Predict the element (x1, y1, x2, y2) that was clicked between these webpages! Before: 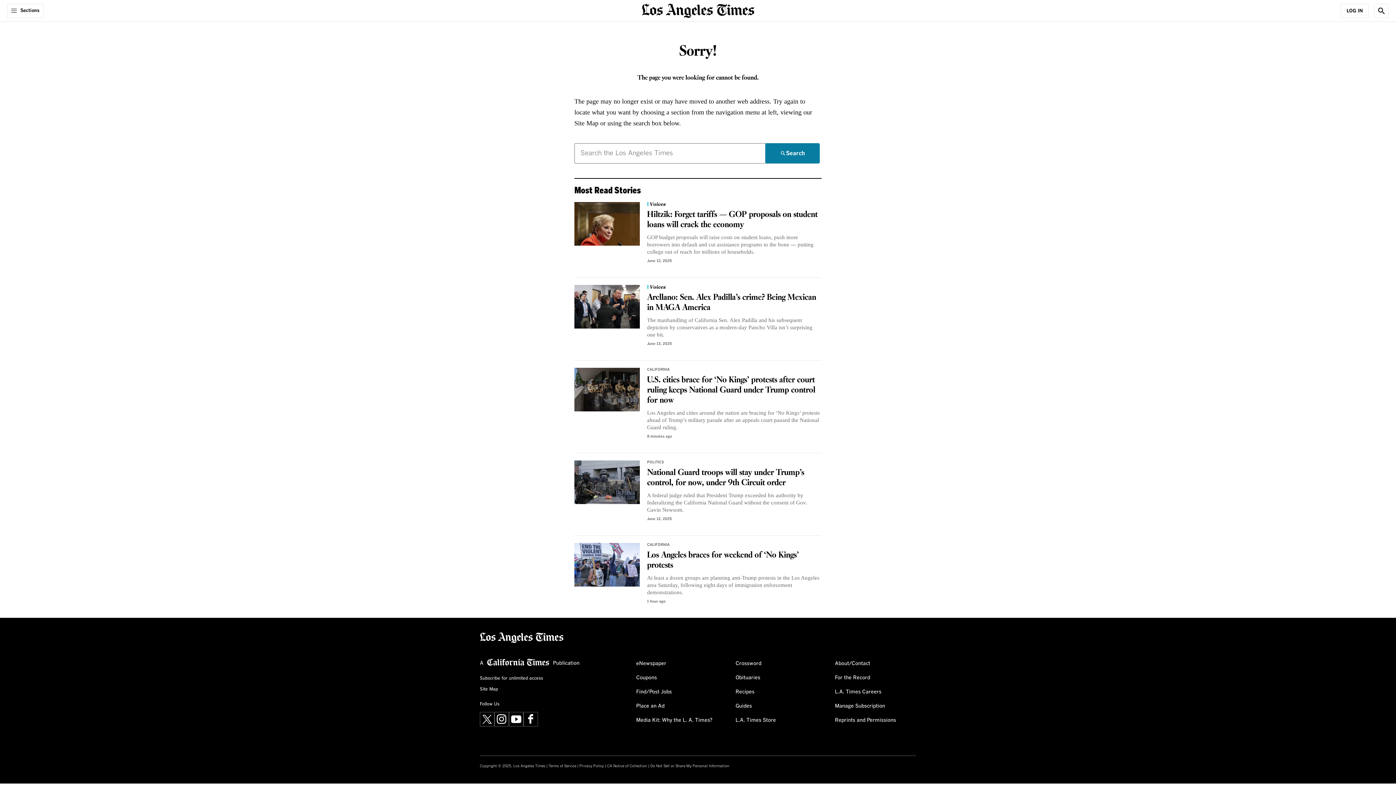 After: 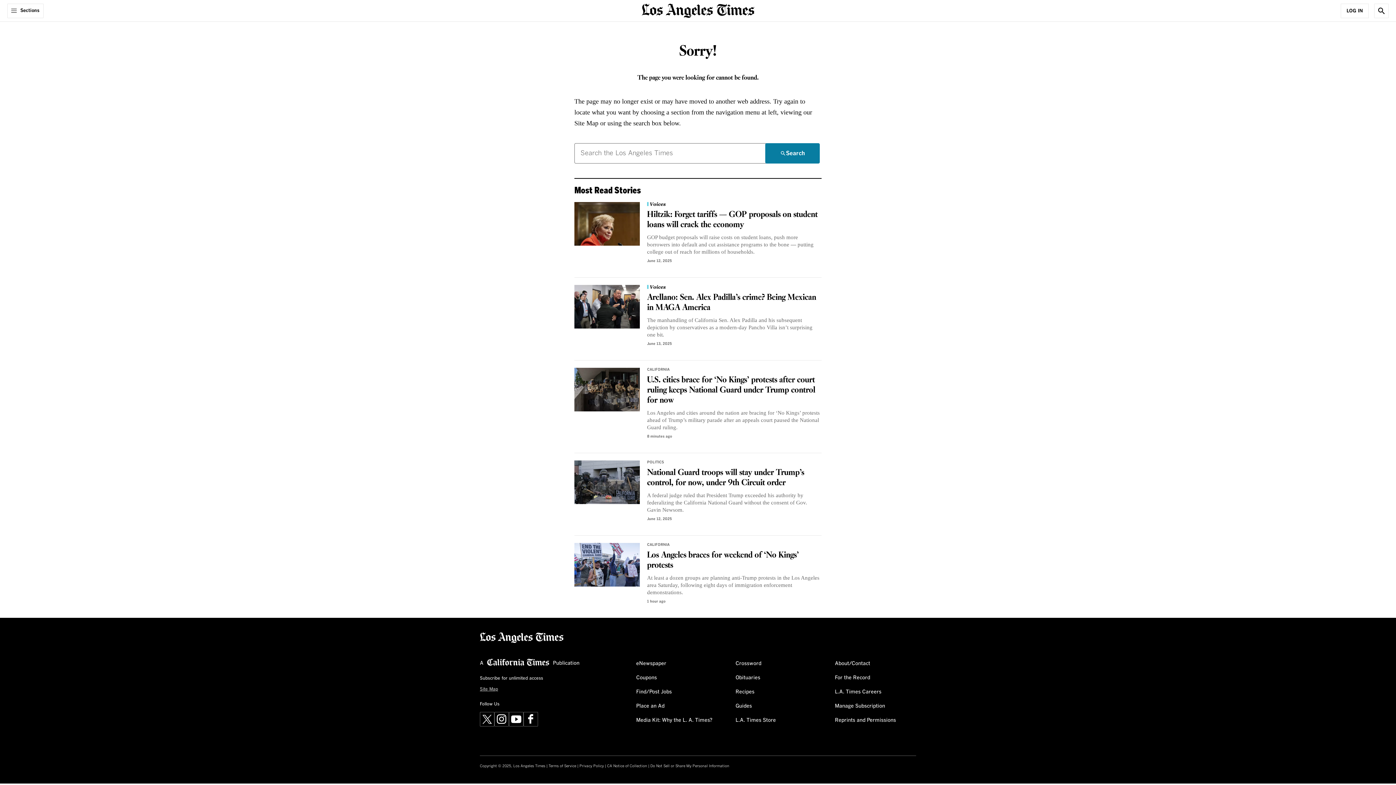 Action: bbox: (480, 687, 498, 691) label: Site Map